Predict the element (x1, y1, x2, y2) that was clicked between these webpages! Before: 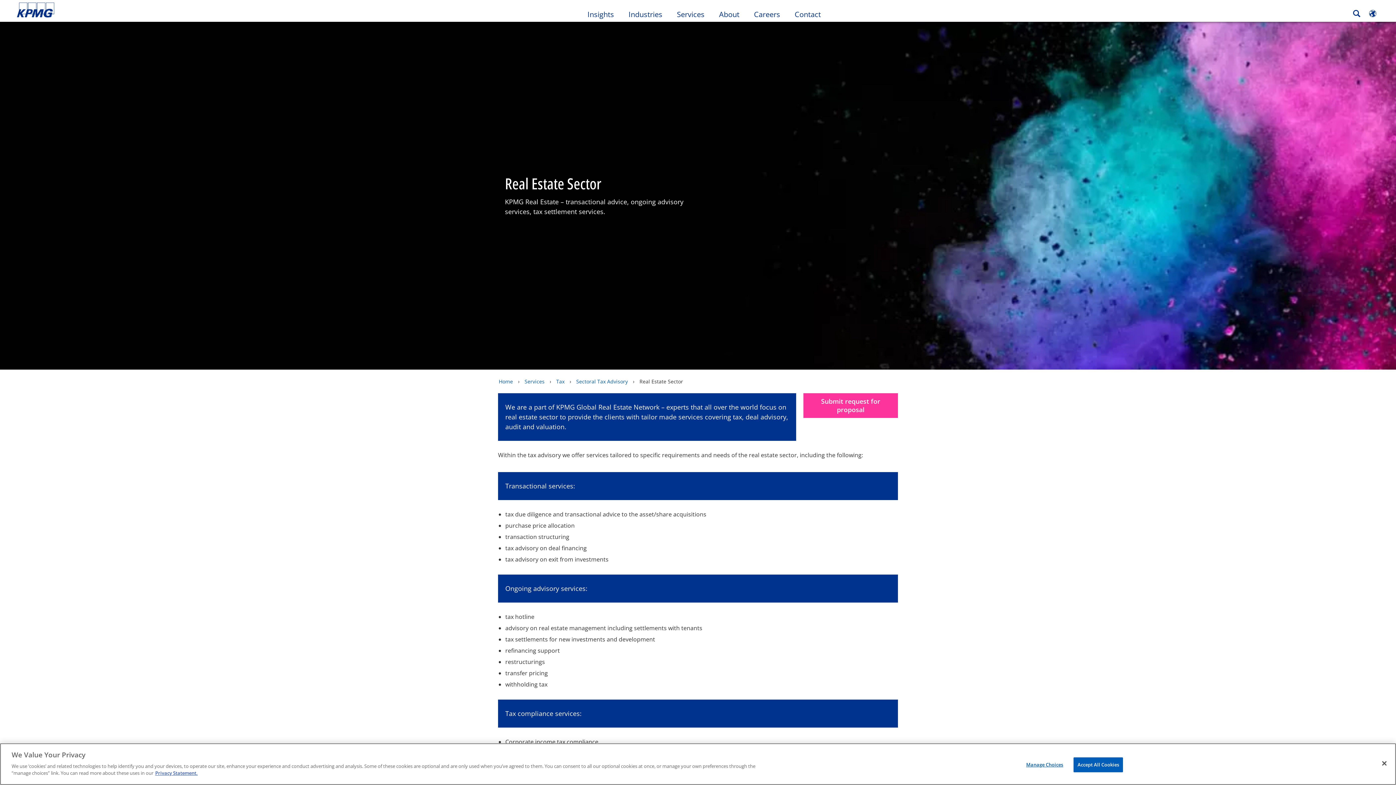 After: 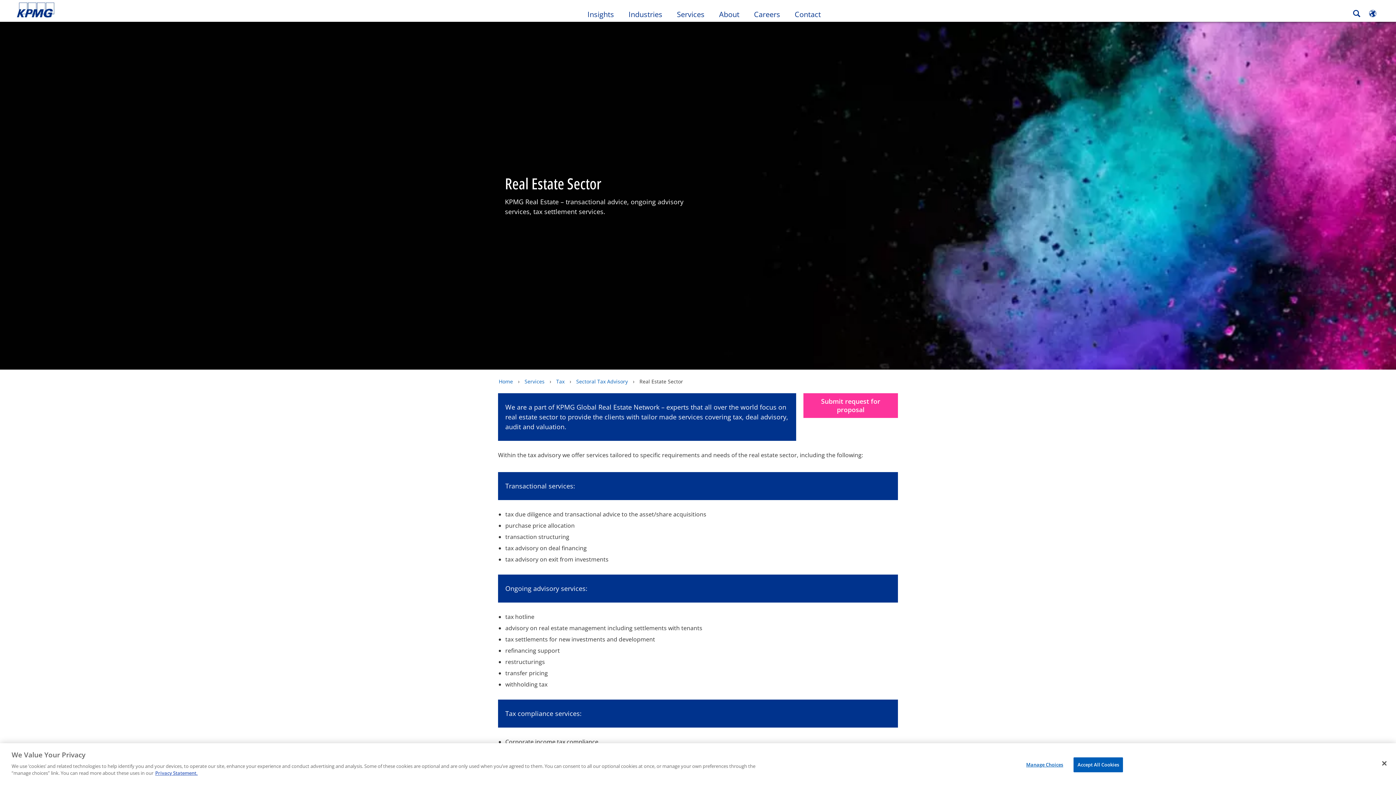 Action: label: Skip to content bbox: (167, 5, 169, 14)